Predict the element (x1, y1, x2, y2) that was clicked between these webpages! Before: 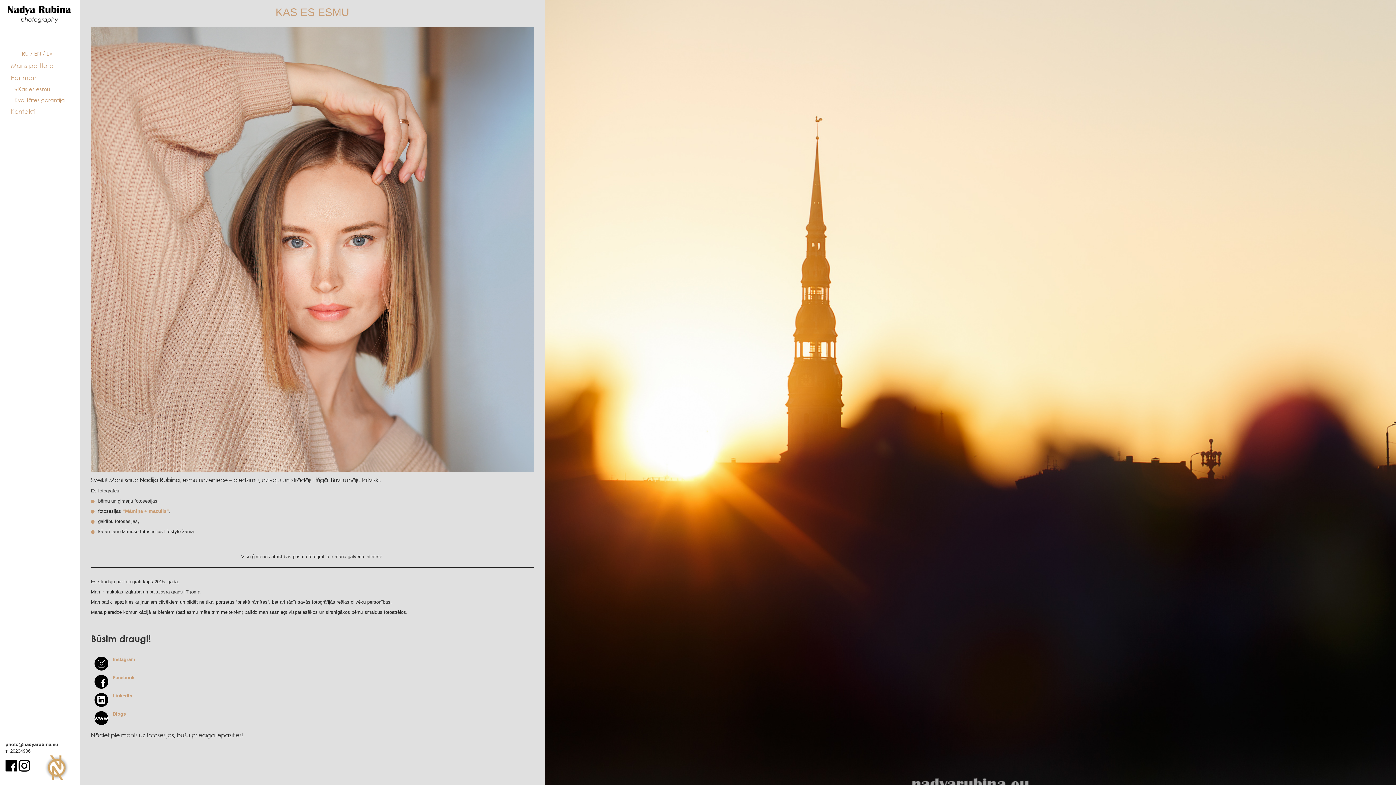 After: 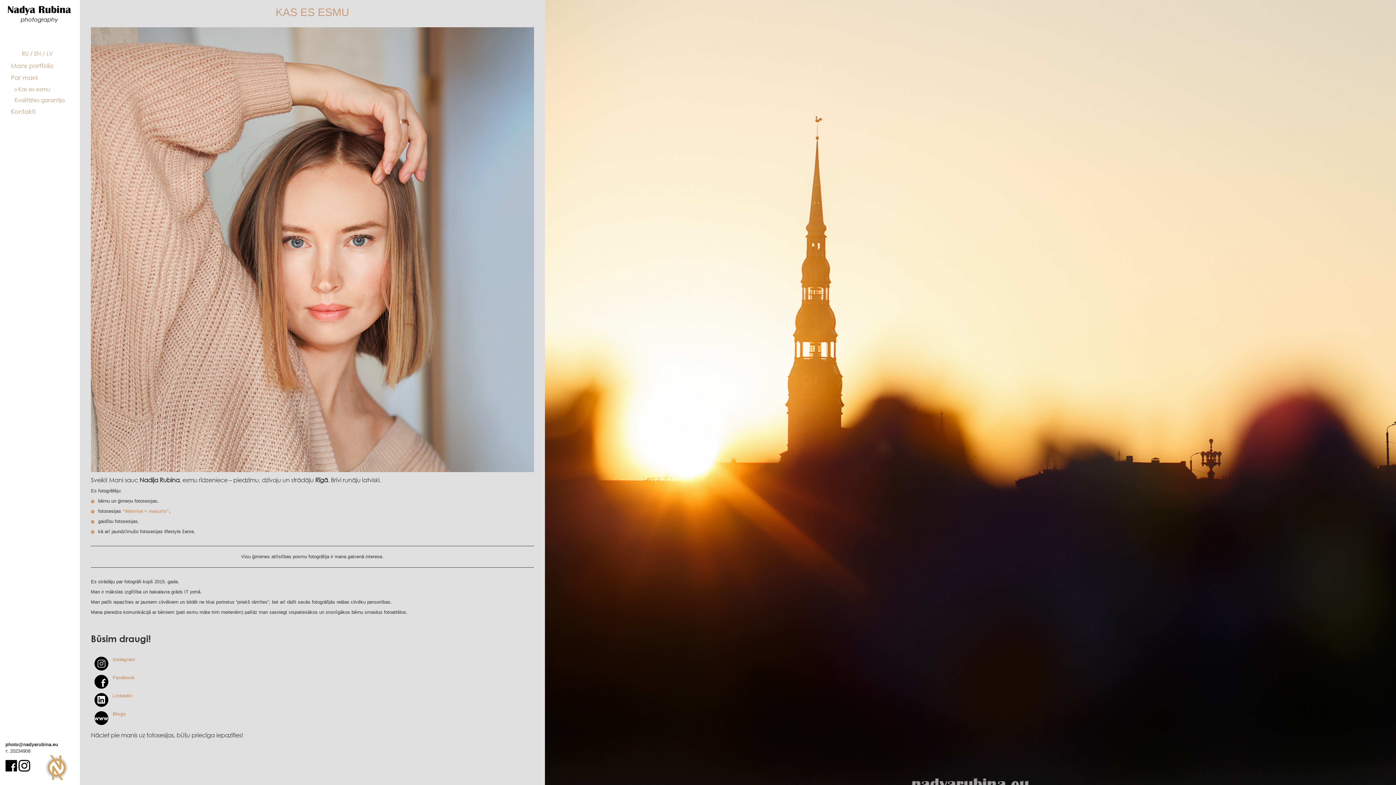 Action: label:   bbox: (5, 763, 18, 768)